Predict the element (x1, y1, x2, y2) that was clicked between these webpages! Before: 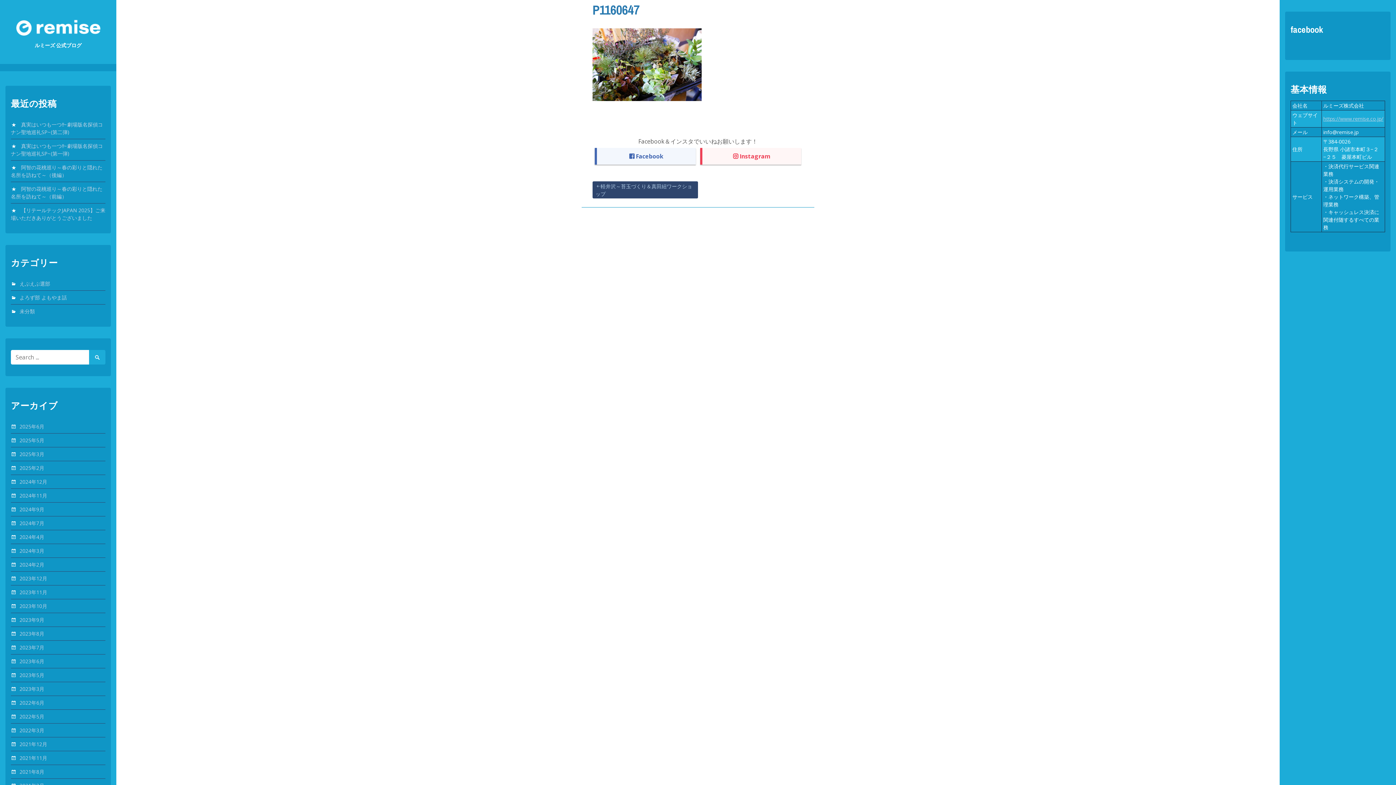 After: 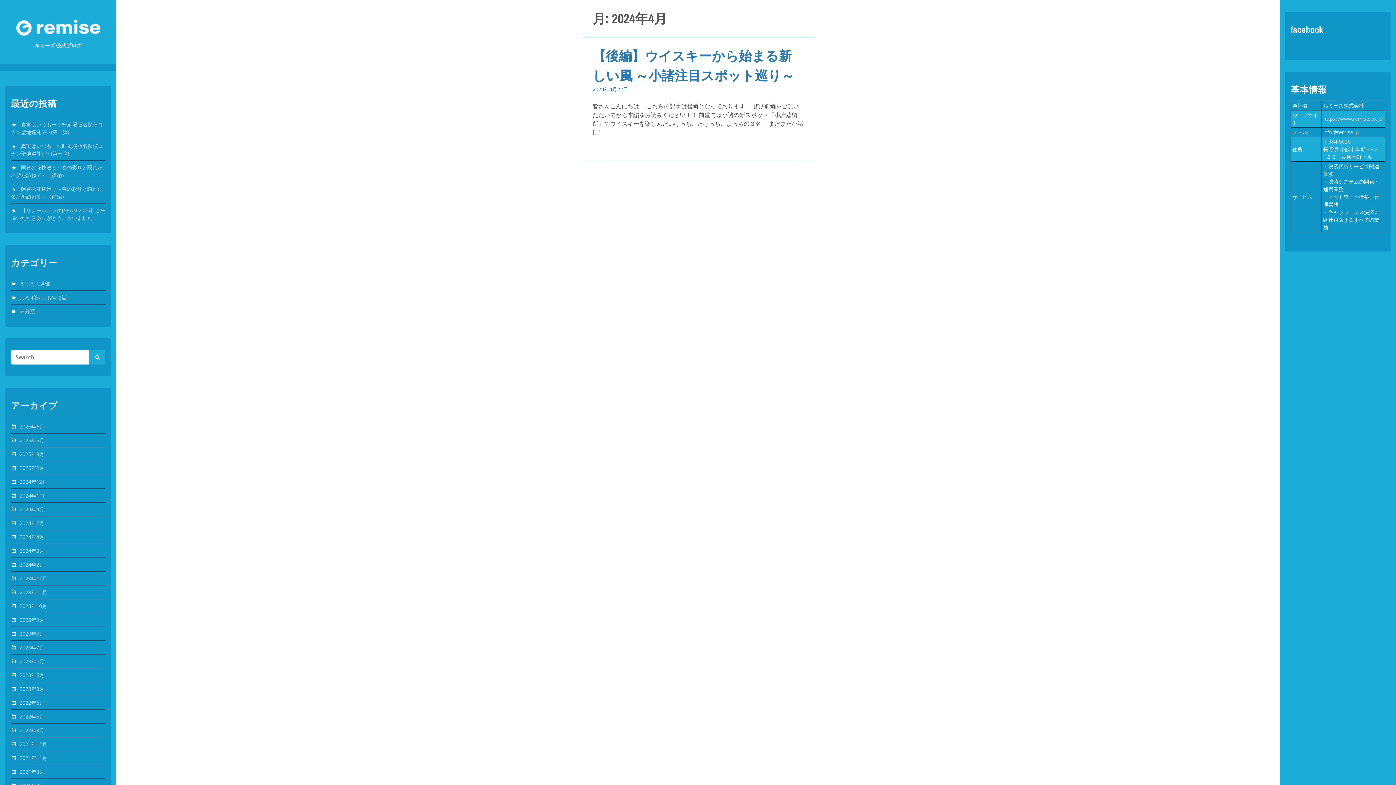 Action: label: 2024年4月 bbox: (19, 533, 44, 540)